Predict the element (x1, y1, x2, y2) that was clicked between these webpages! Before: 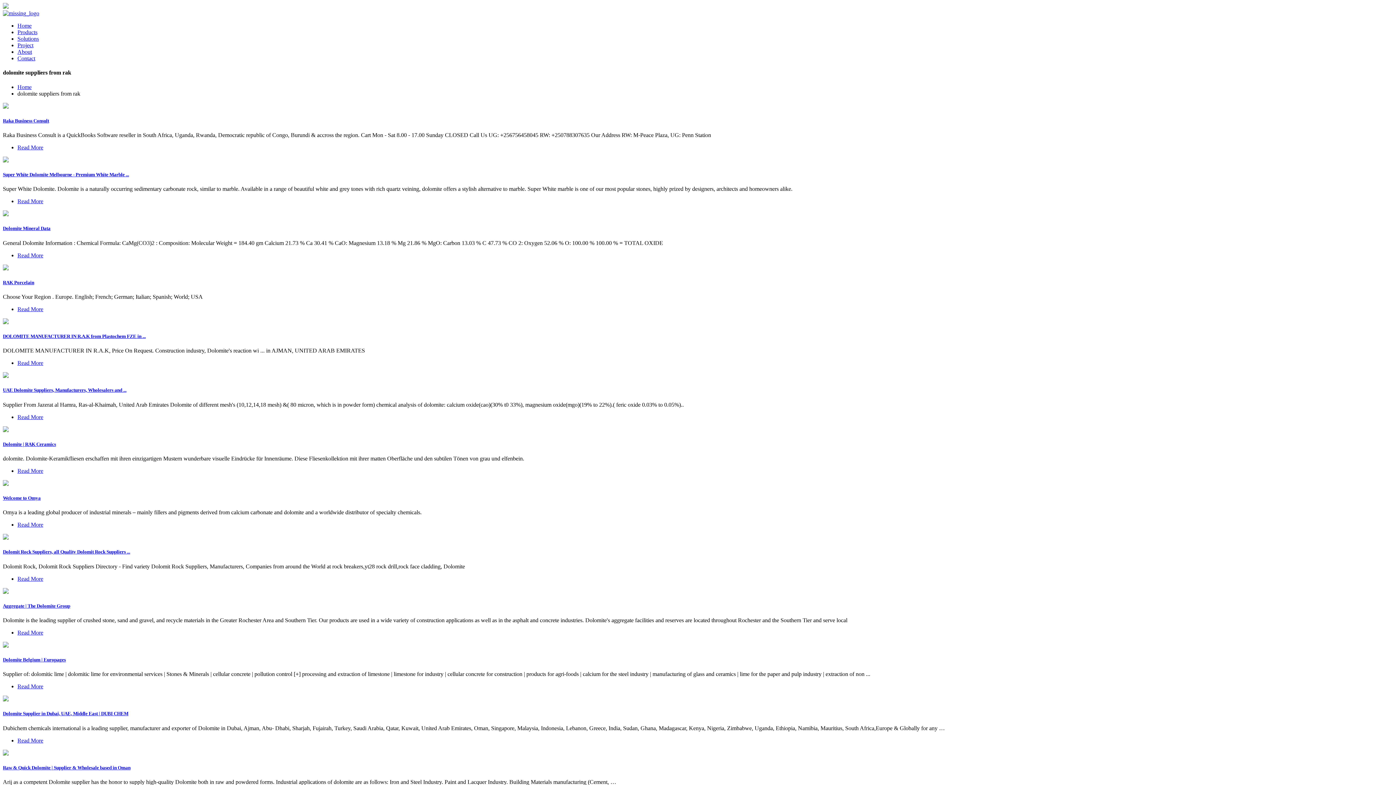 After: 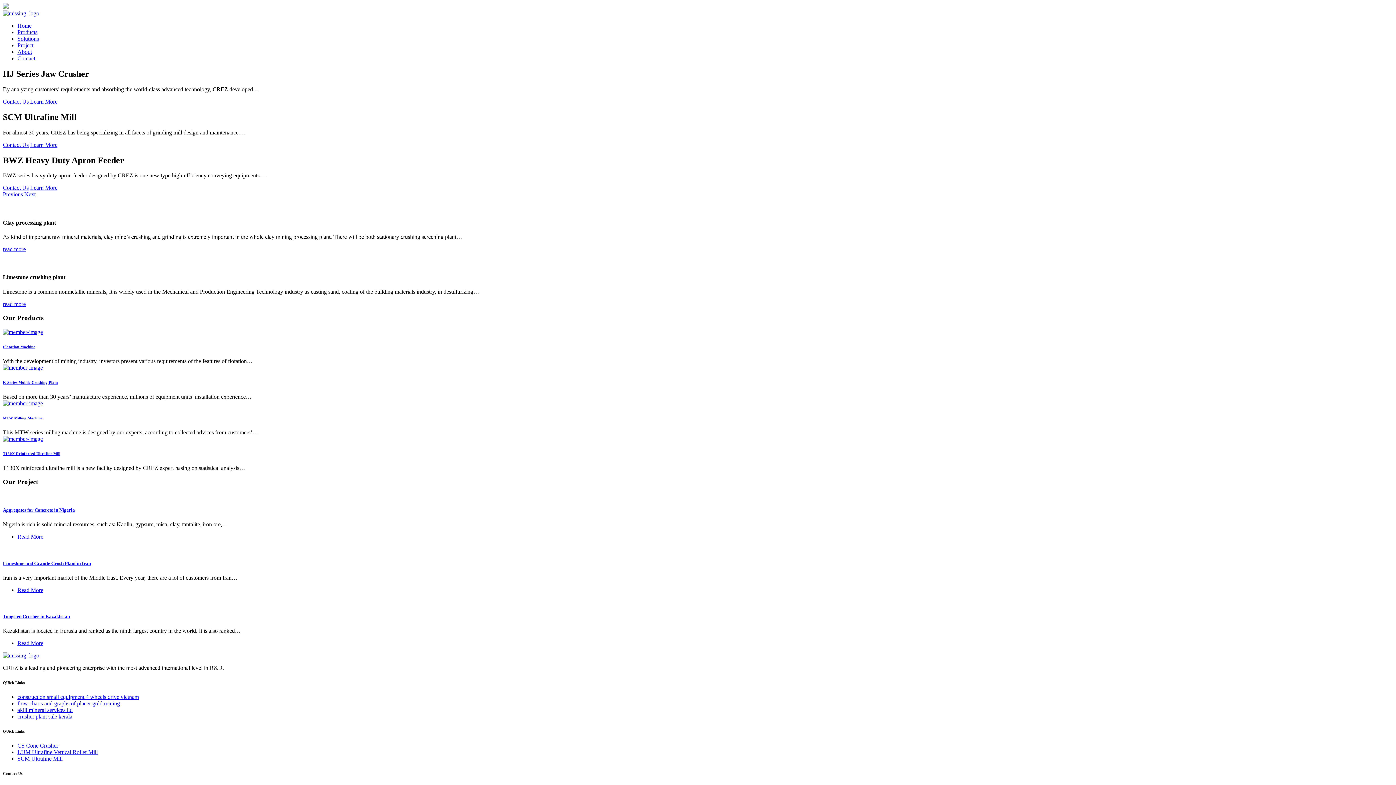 Action: label: Home bbox: (17, 22, 31, 28)